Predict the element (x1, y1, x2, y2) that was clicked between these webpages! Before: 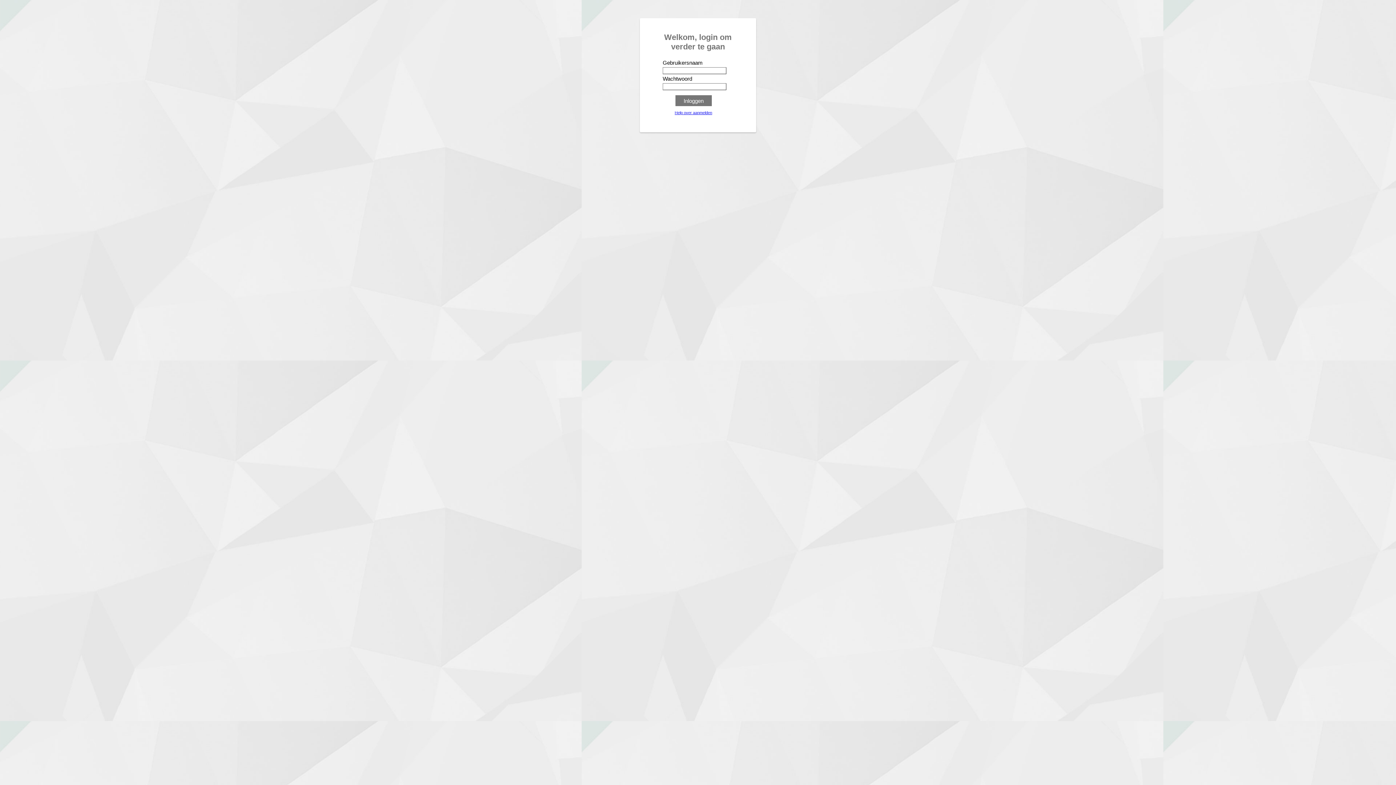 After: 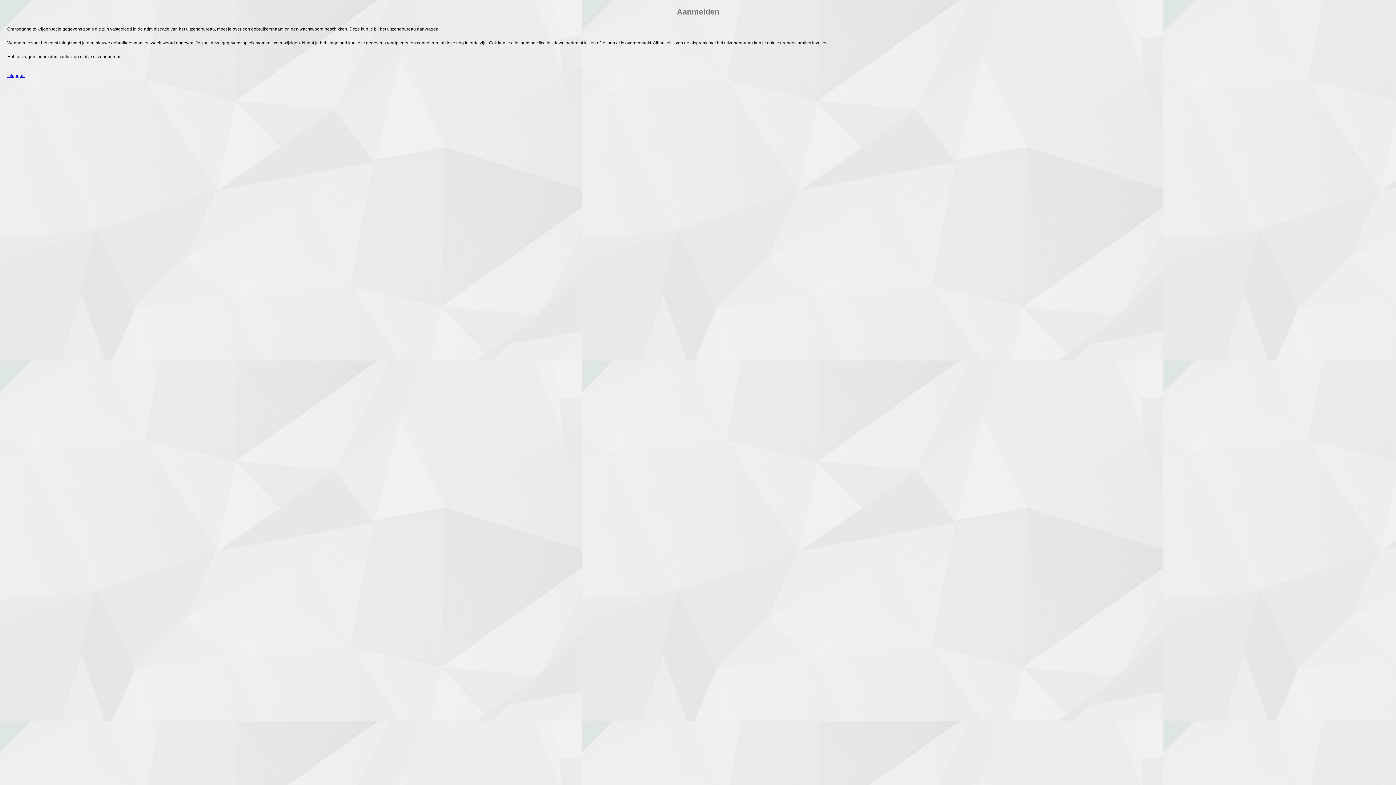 Action: bbox: (674, 110, 712, 114) label: Help over aanmelden